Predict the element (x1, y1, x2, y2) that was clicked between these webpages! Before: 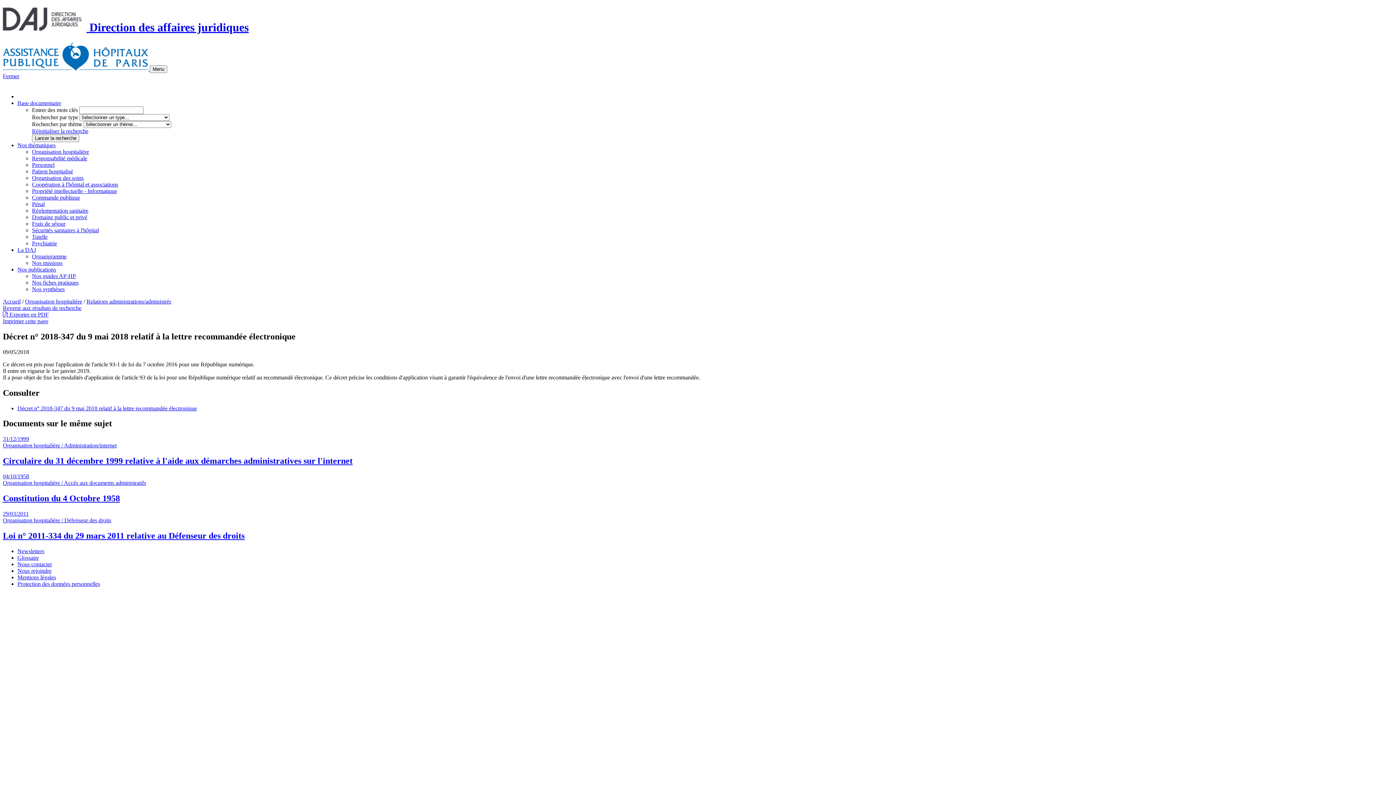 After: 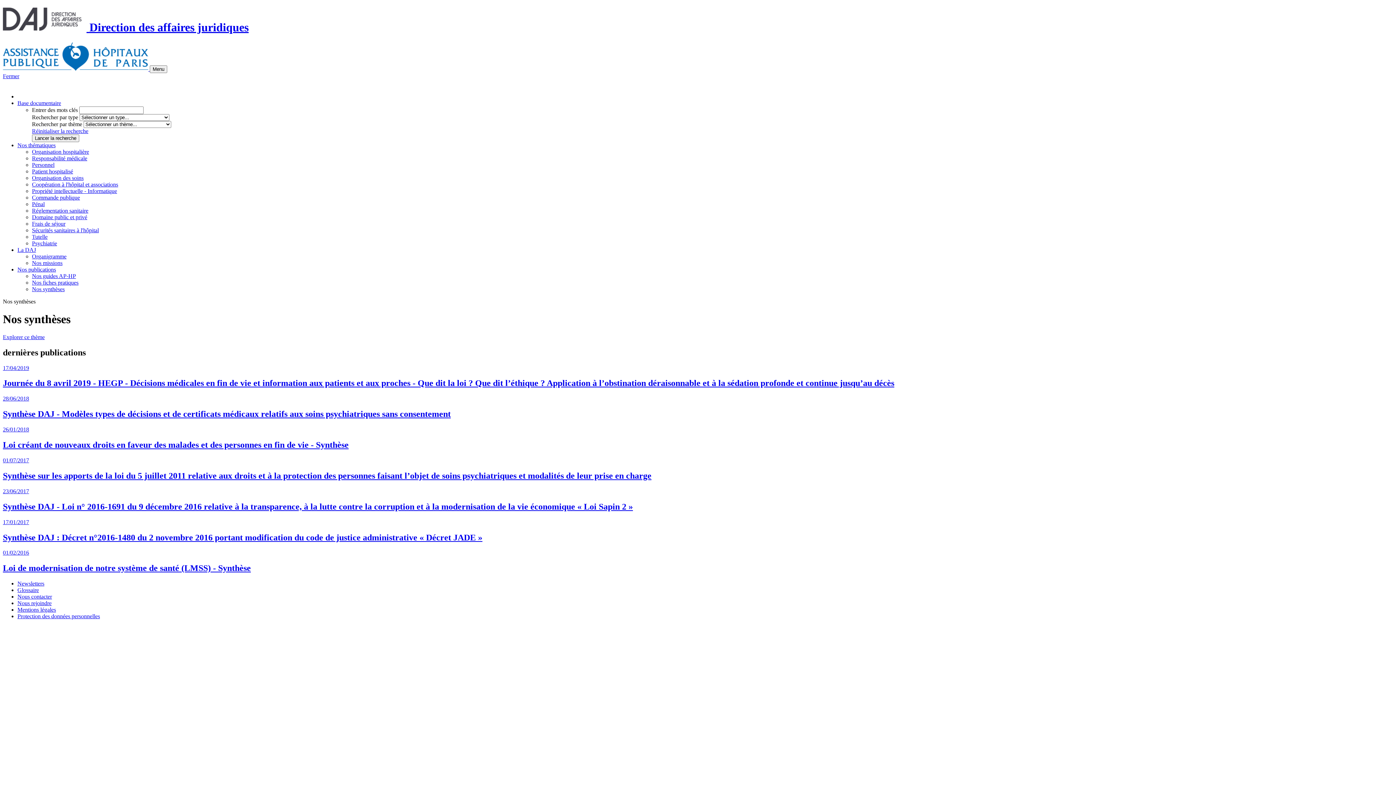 Action: bbox: (32, 286, 64, 292) label: Nos synthèses